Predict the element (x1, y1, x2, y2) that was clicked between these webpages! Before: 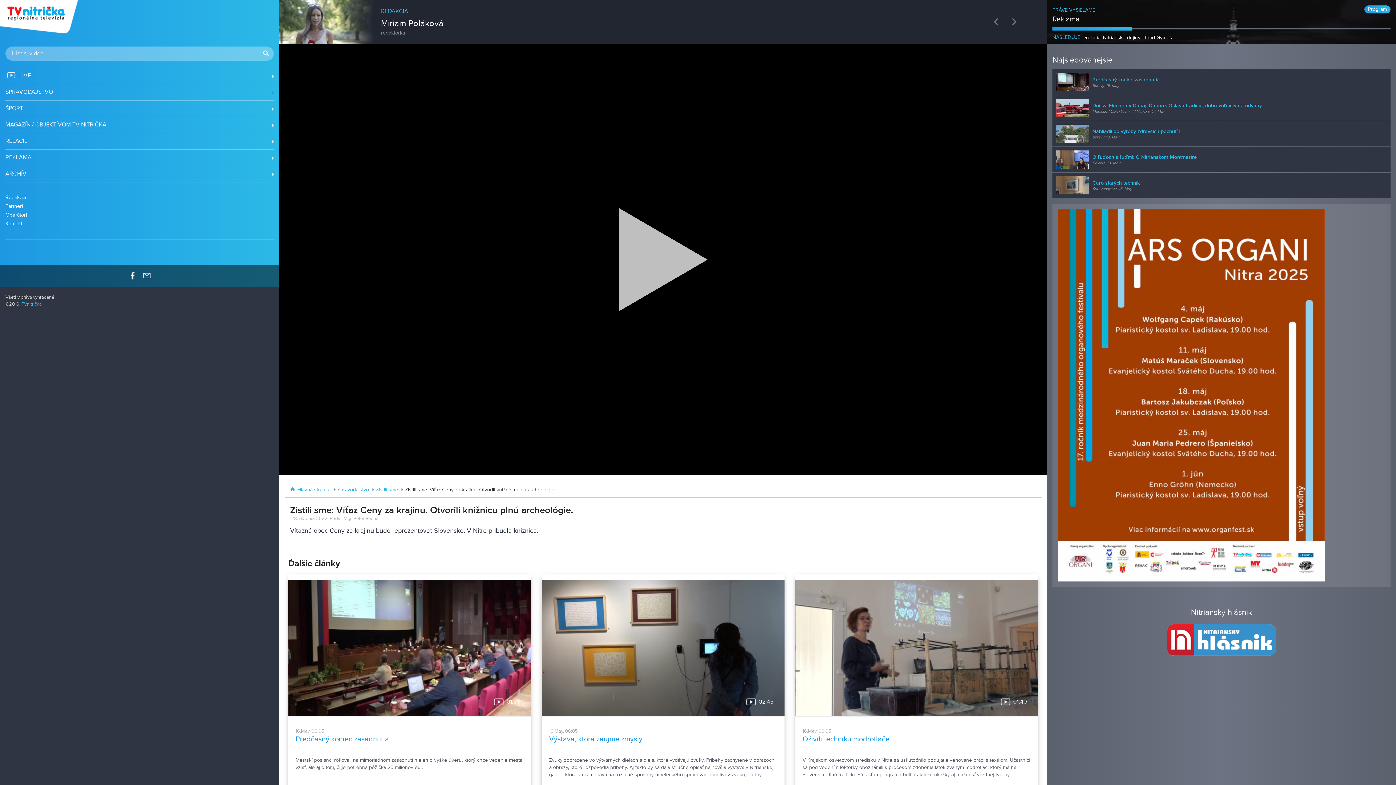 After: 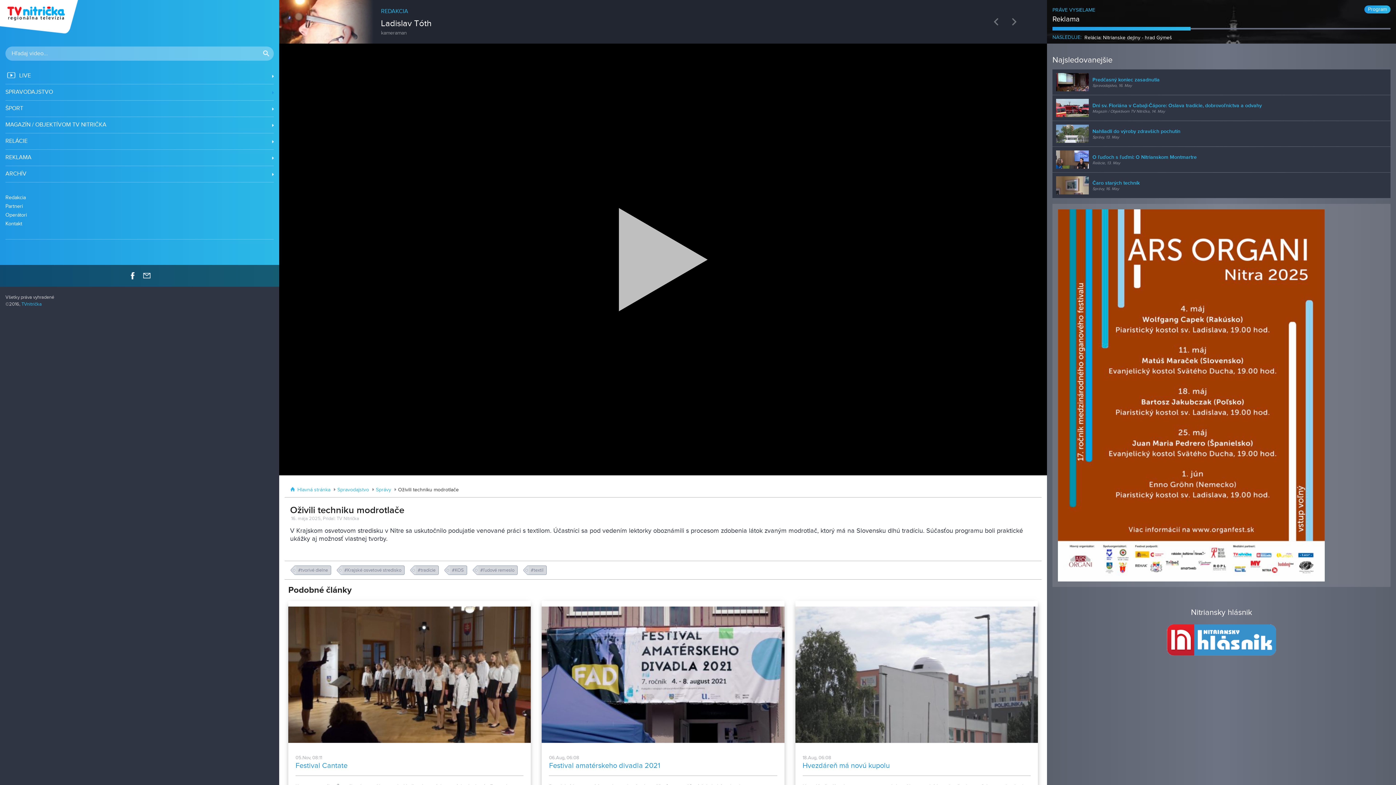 Action: label: 01:40
16.May, 06:05
Oživili techniku modrotlače

V Krajskom osvetovom stredisku v Nitre sa uskutočnilo podujatie venované práci s textilom. Účastníci sa pod vedením lektorky oboznámili s procesom zdobenia látok zvaným modrotlač, ktorý má na Slovensku dlhú tradíciu. Súčasťou programu boli praktické ukážky aj možnosť vlastnej tvorby. bbox: (795, 574, 1038, 791)